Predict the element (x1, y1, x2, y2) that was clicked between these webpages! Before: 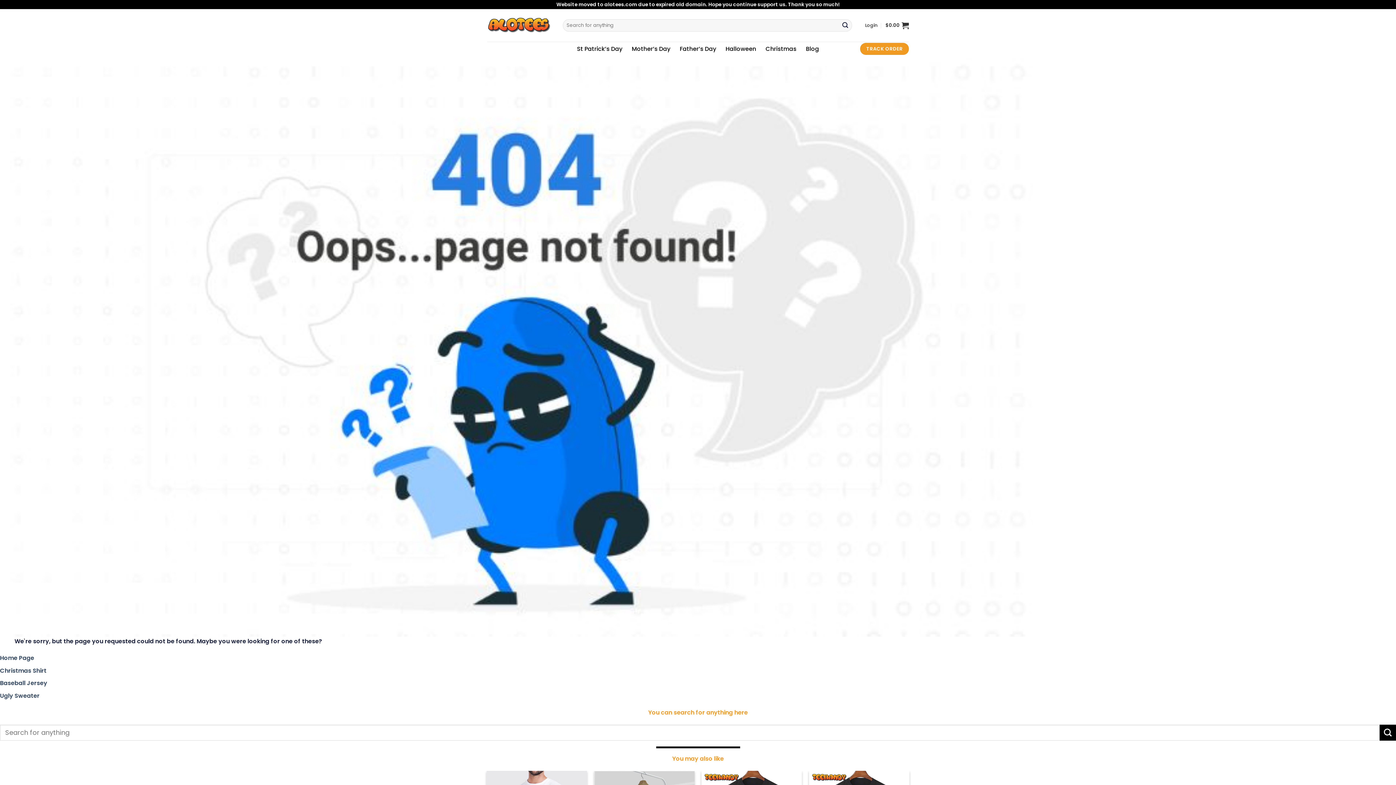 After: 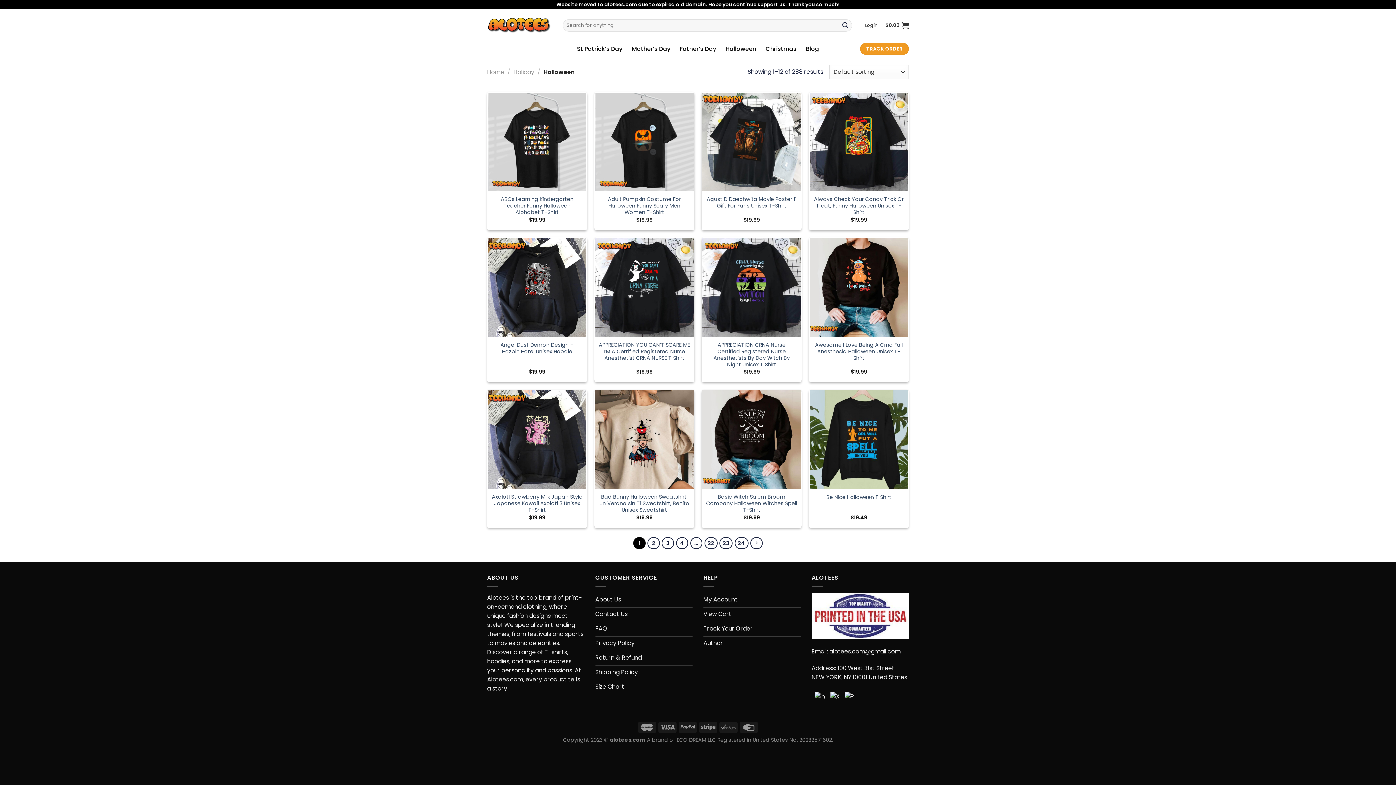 Action: bbox: (725, 41, 756, 56) label: Halloween